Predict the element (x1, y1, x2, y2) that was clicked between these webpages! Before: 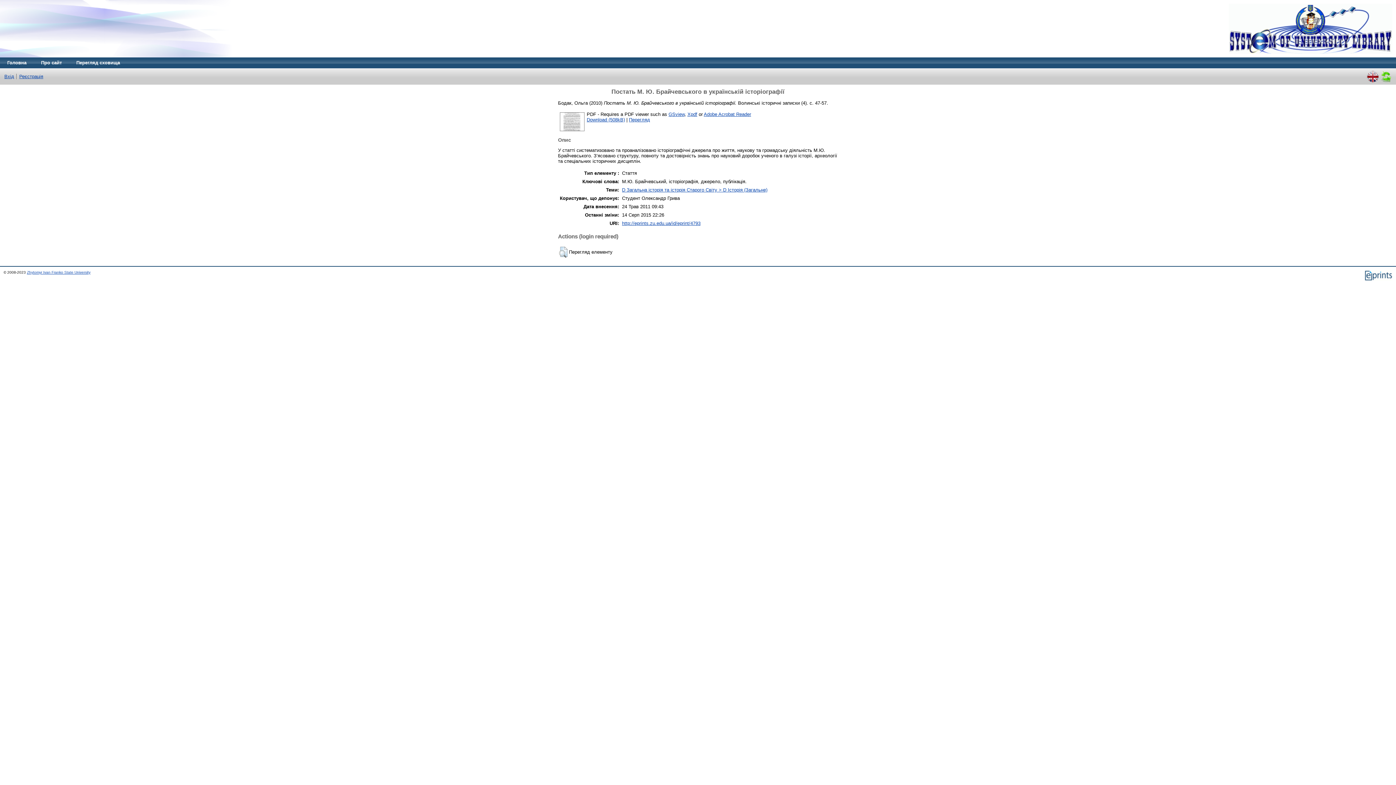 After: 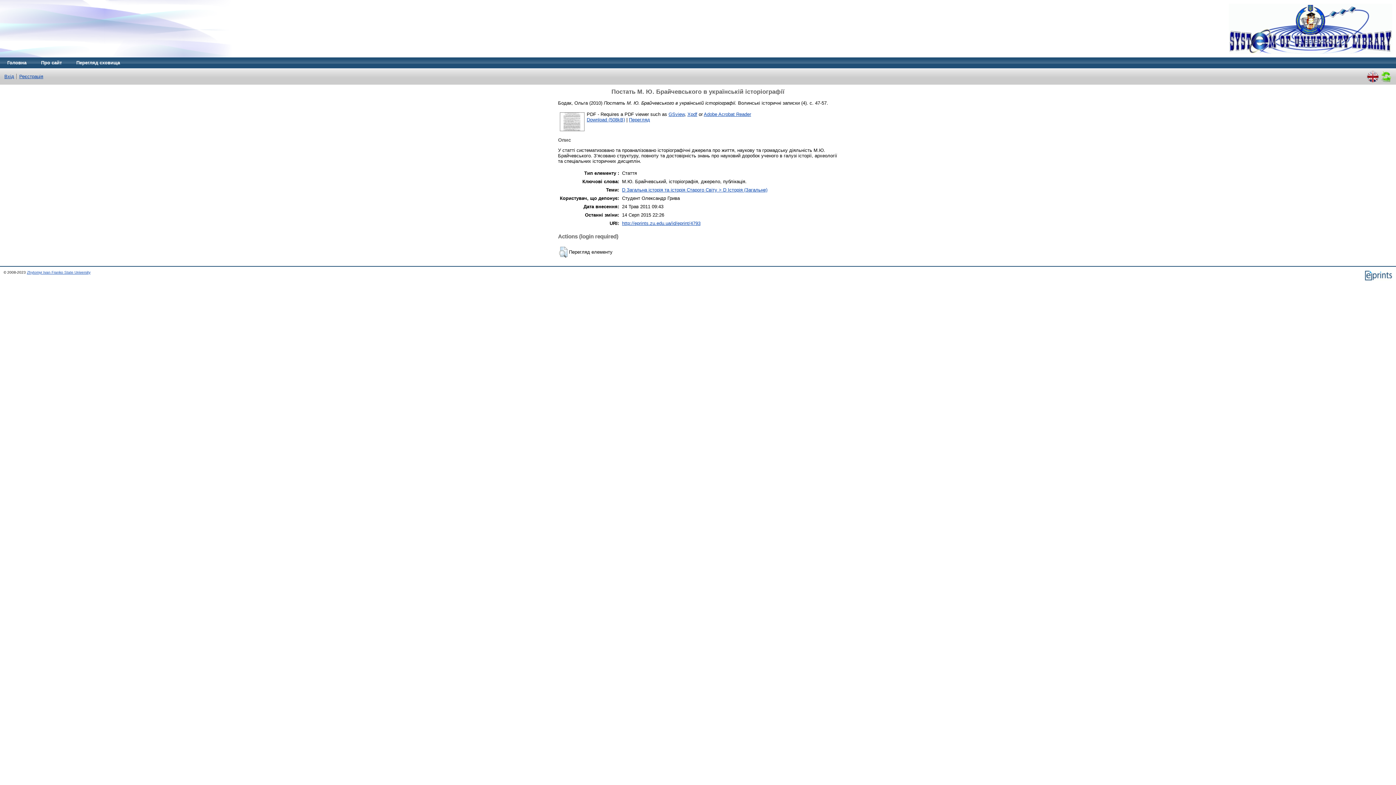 Action: label: http://eprints.zu.edu.ua/id/eprint/4793 bbox: (622, 220, 700, 226)